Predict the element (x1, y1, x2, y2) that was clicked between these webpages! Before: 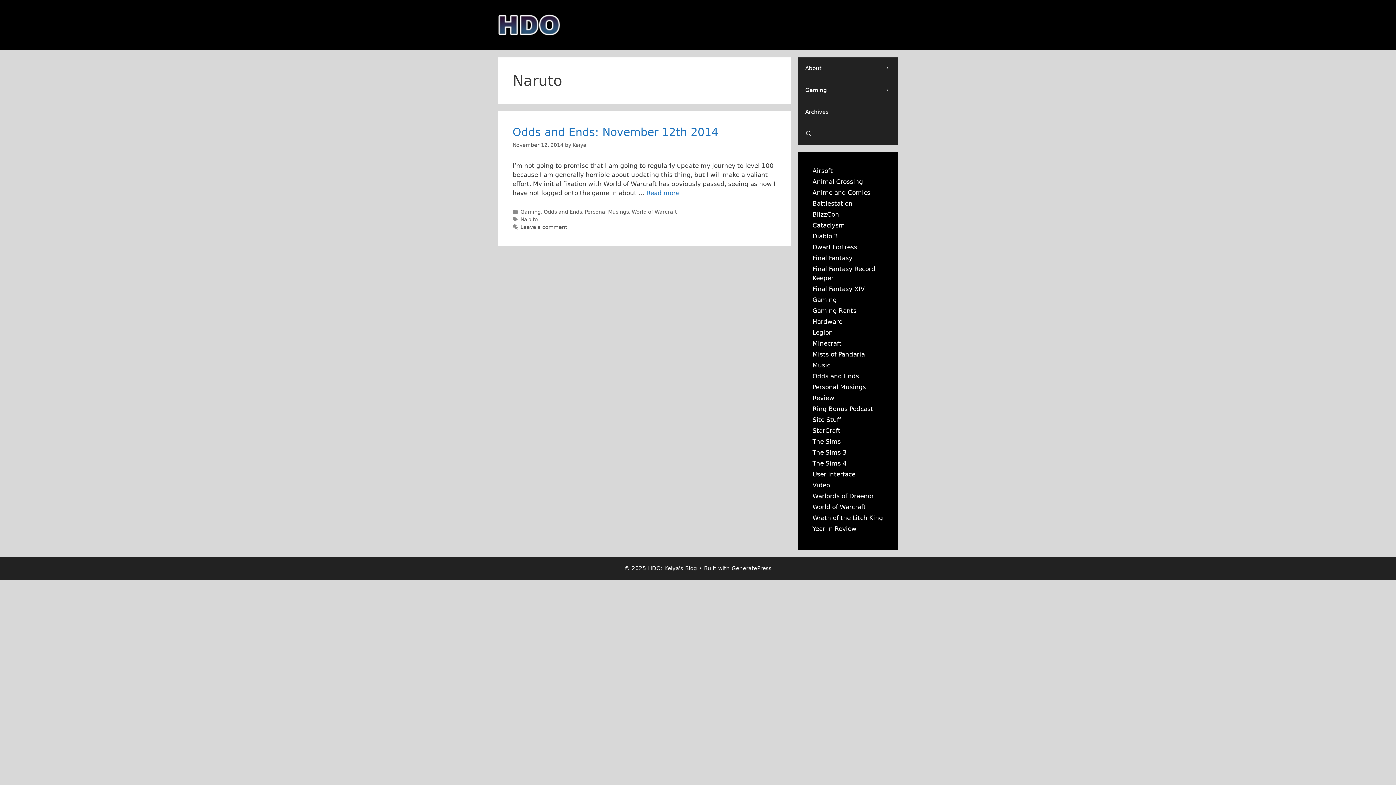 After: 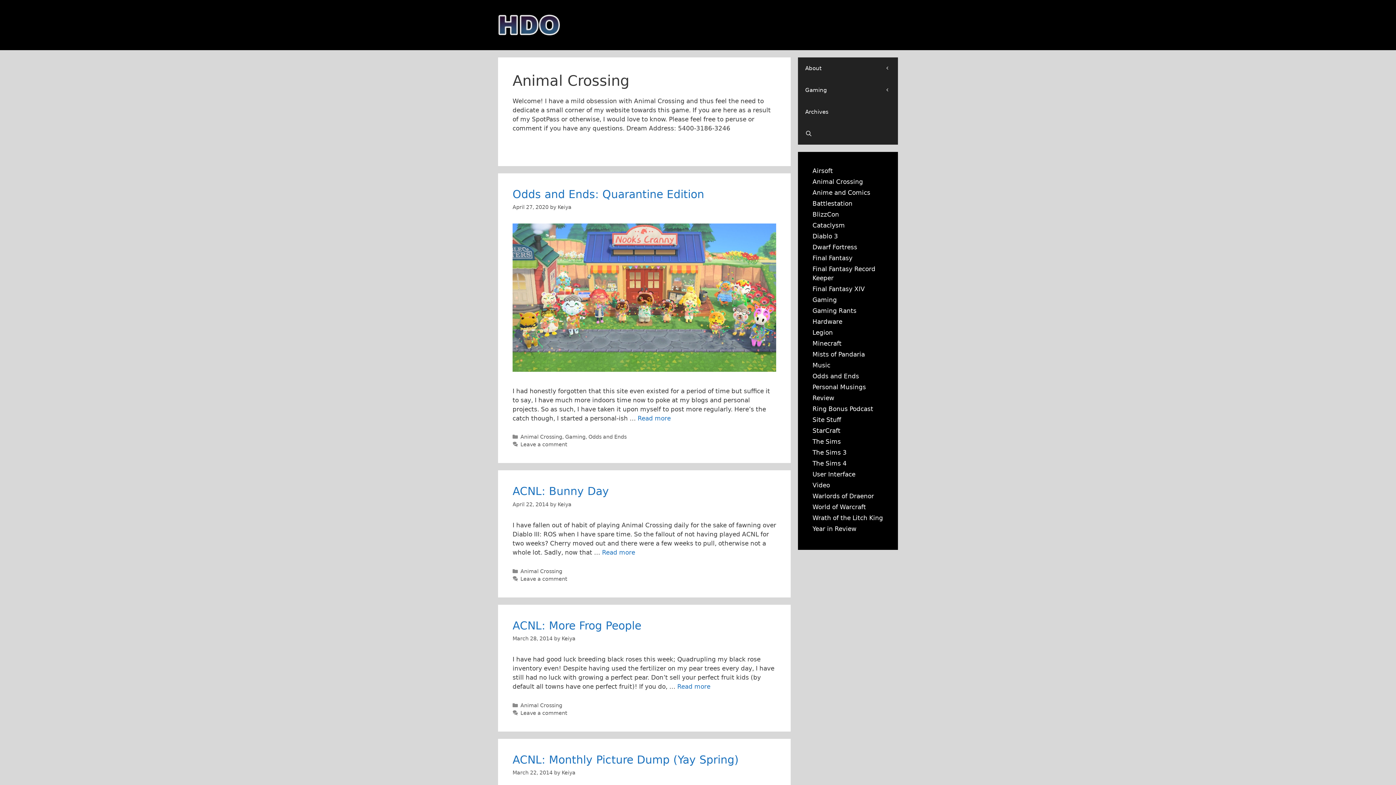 Action: label: Animal Crossing bbox: (812, 178, 863, 185)